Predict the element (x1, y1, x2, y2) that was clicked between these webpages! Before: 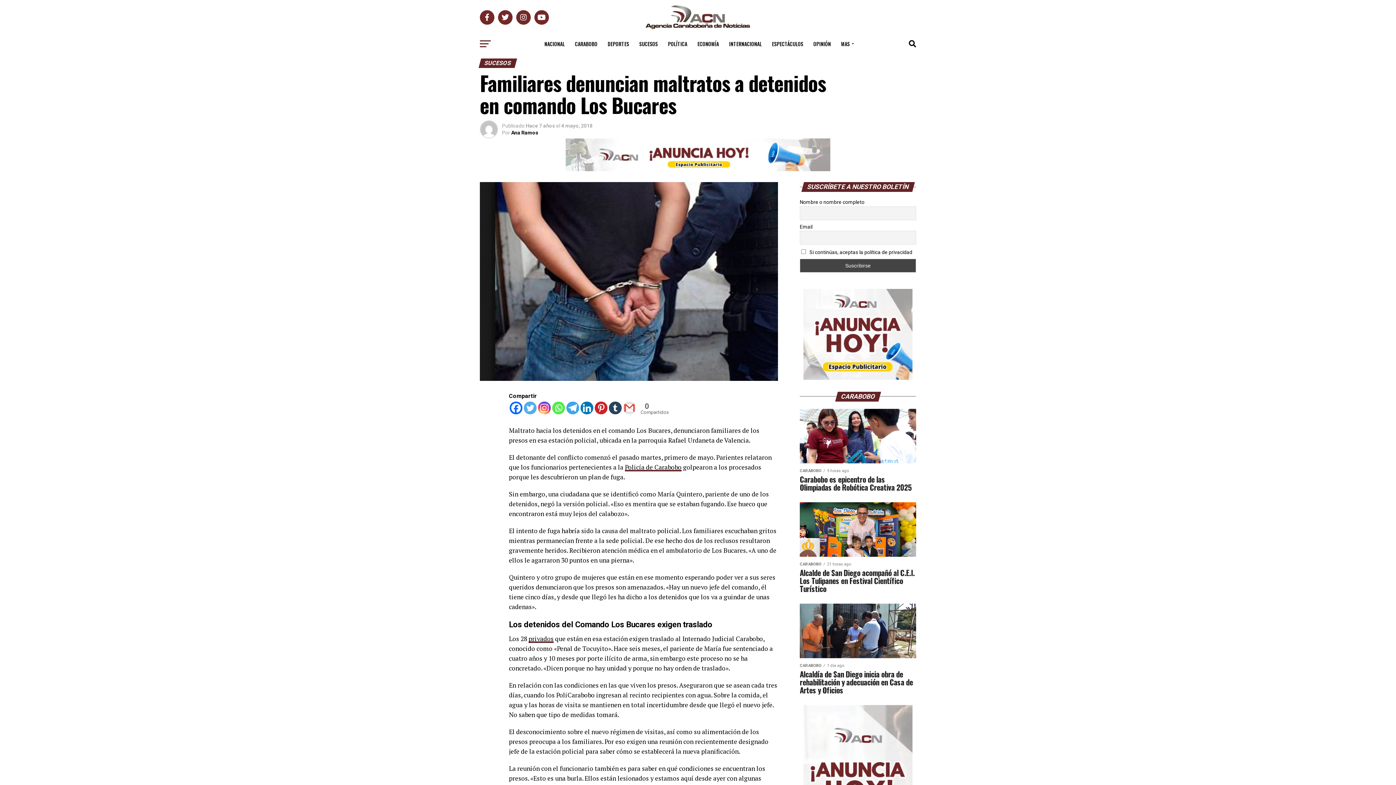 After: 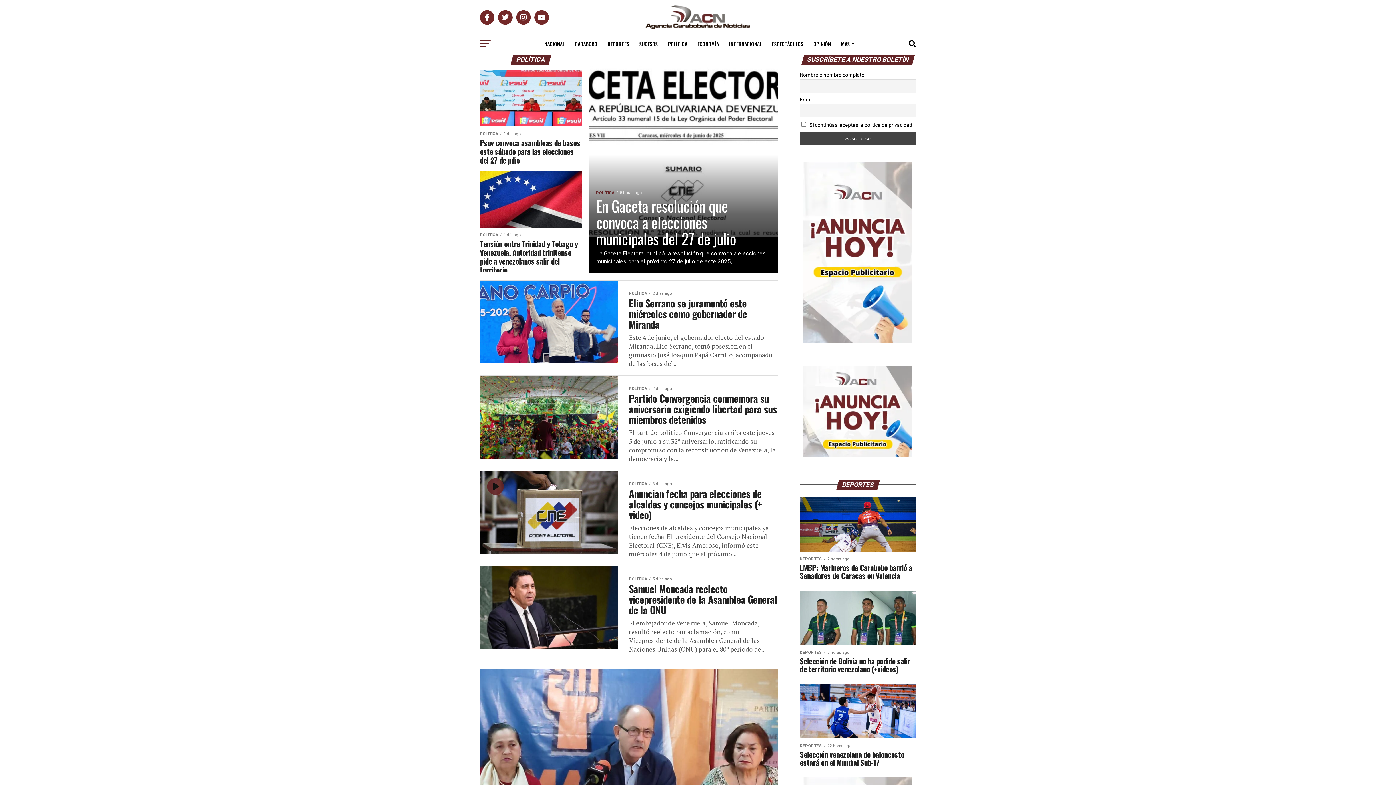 Action: label: POLÍTICA bbox: (663, 34, 691, 53)